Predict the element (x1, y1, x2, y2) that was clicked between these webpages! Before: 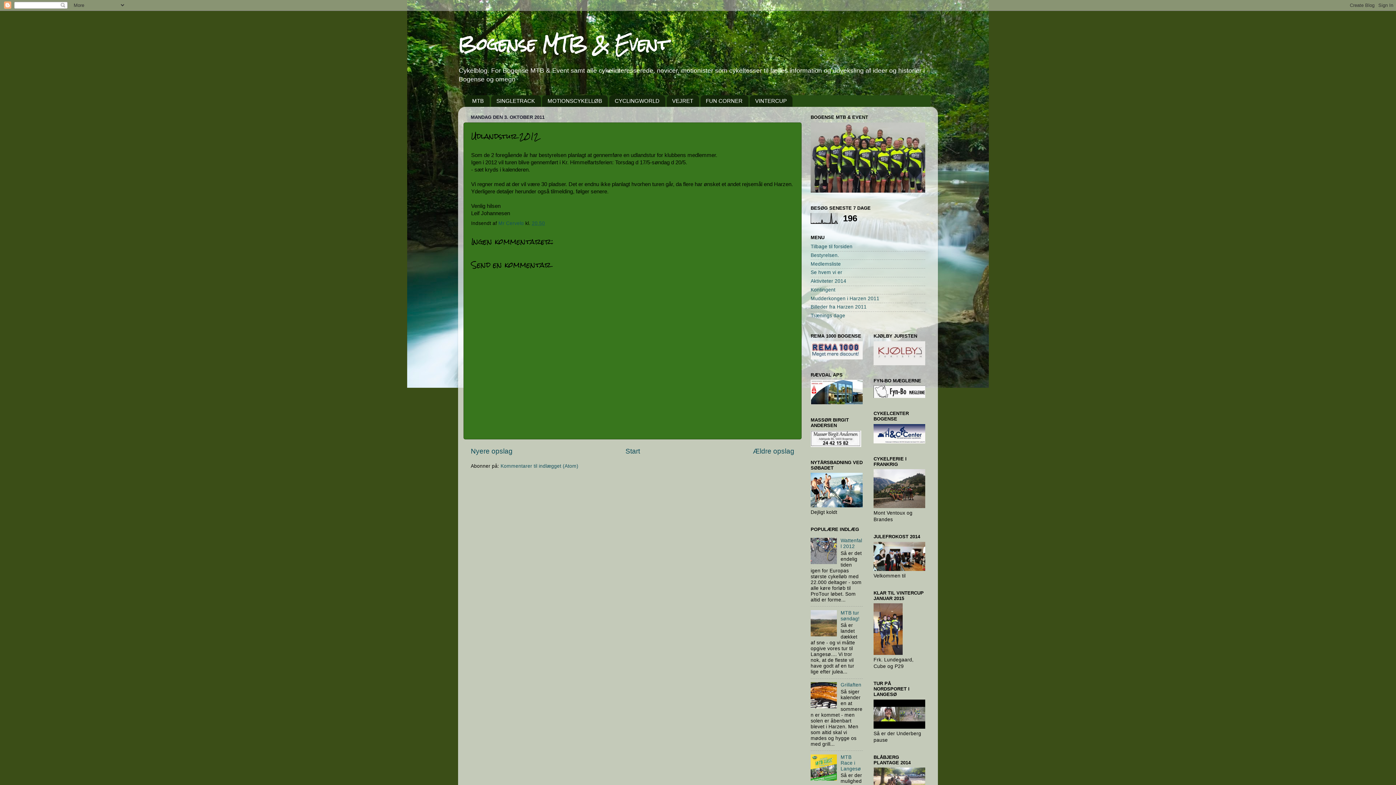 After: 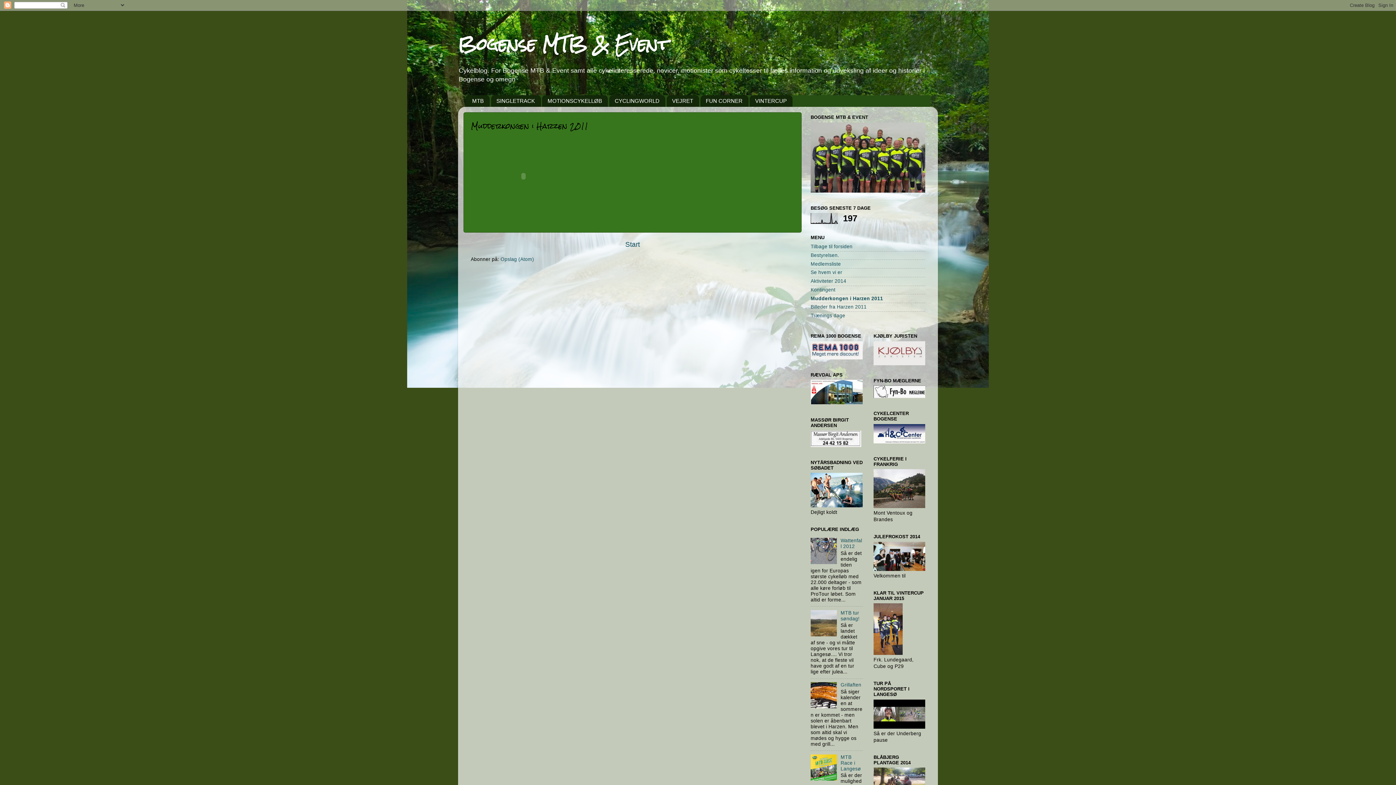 Action: bbox: (810, 295, 879, 301) label: Mudderkongen i Harzen 2011